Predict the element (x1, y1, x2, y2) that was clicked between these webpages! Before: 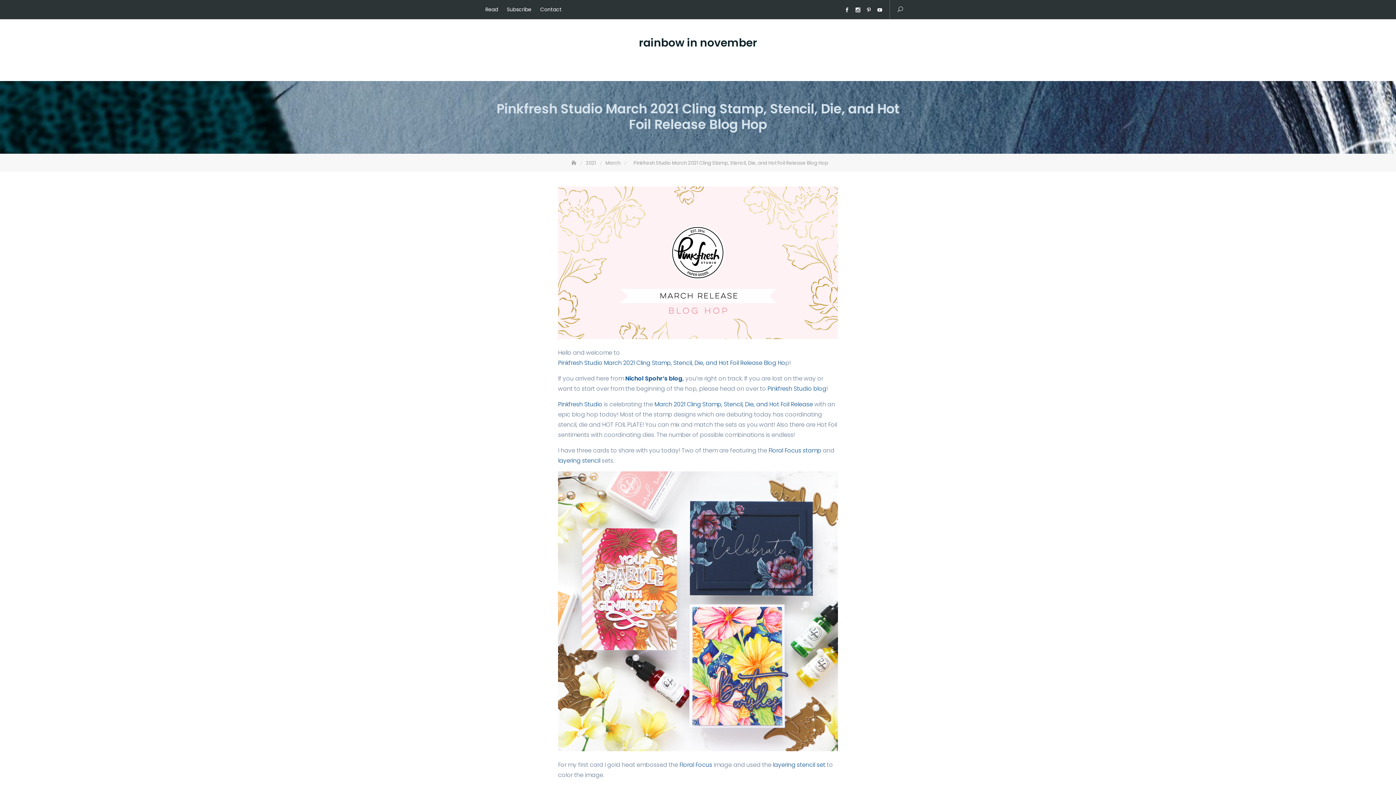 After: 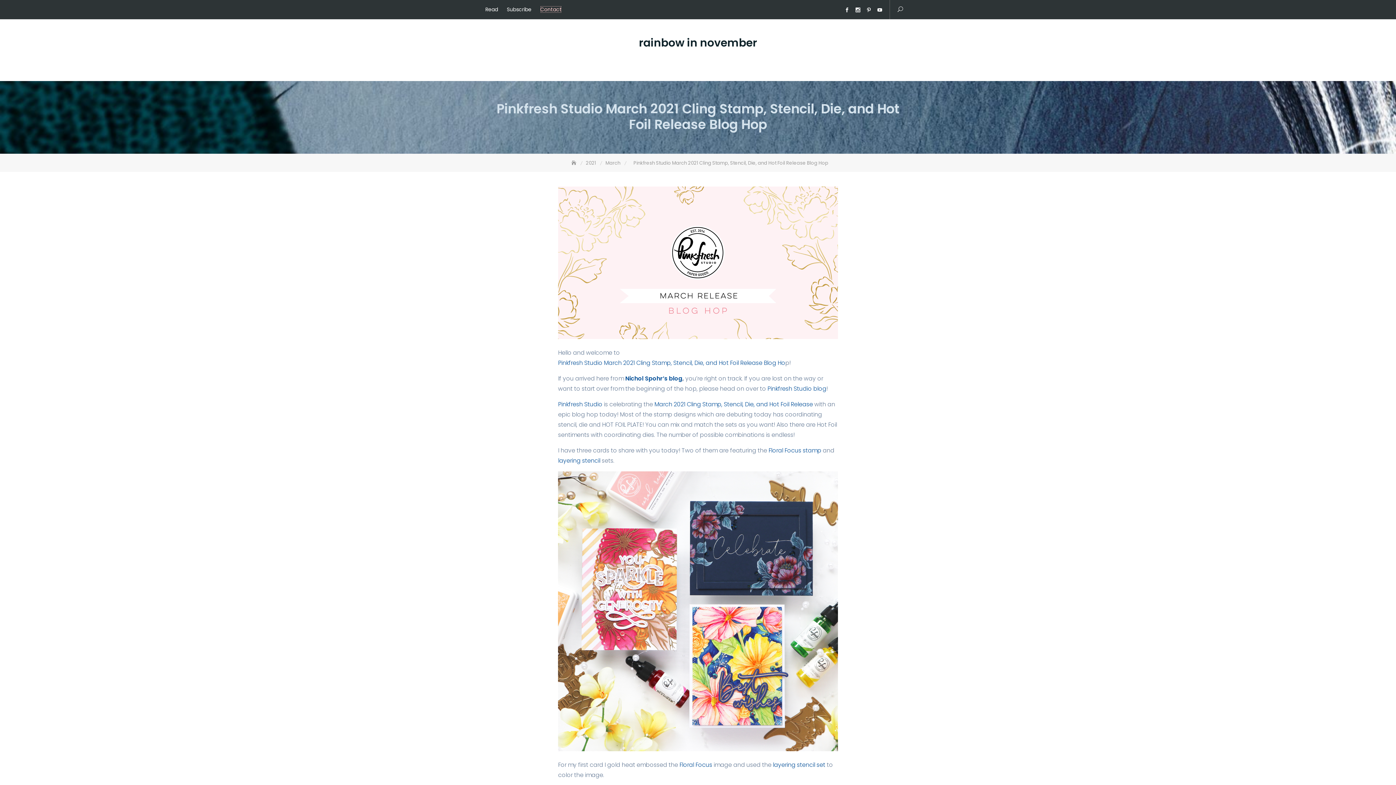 Action: bbox: (540, 5, 561, 13) label: Contact